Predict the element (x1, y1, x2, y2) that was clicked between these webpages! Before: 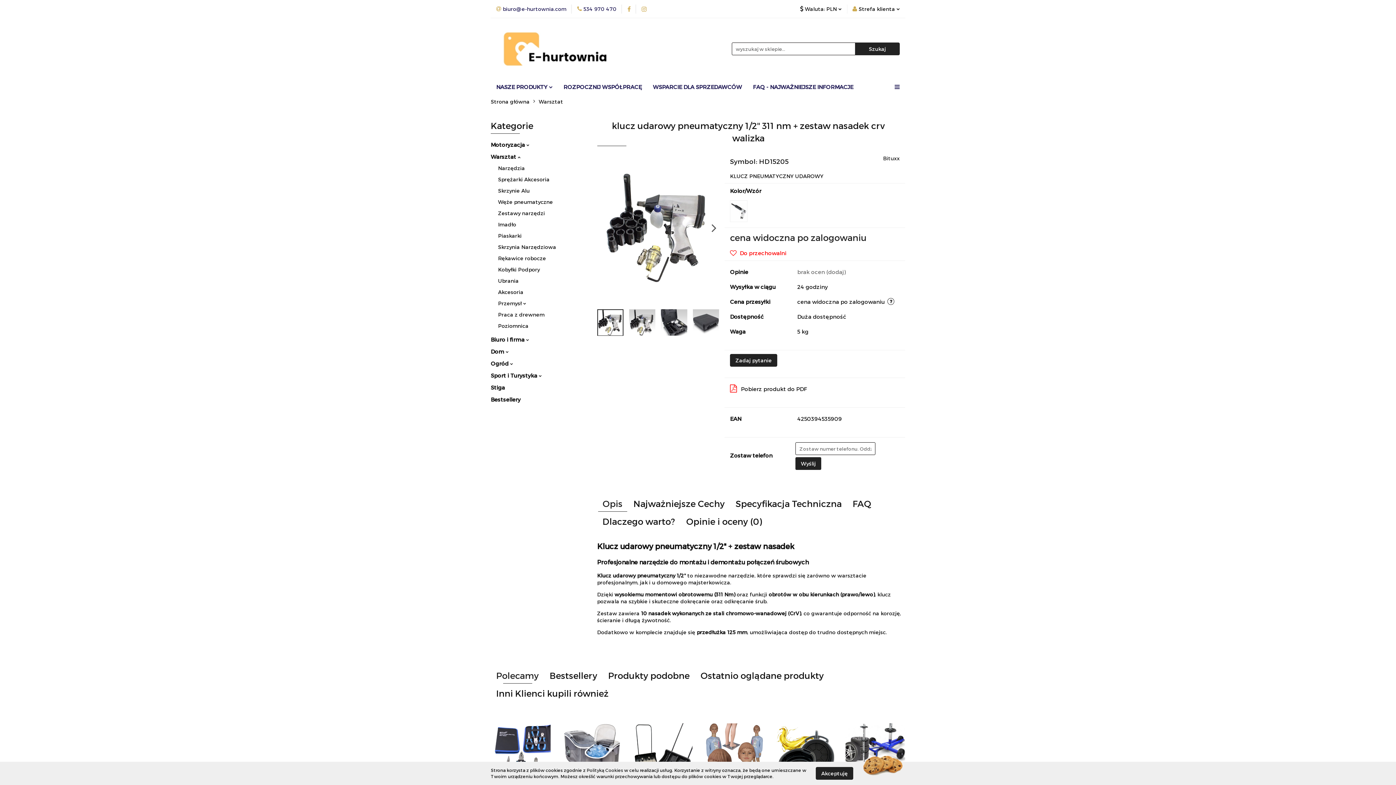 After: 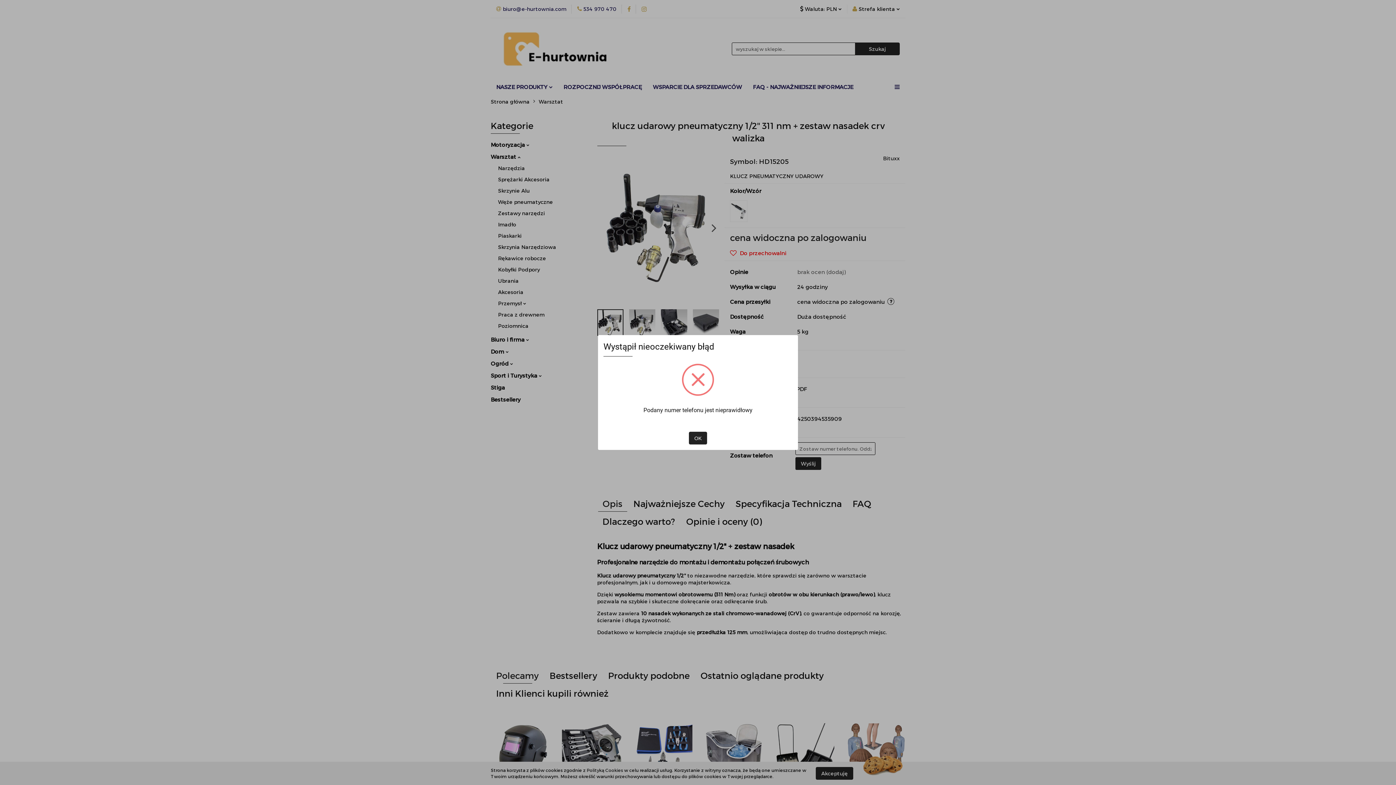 Action: label: Wyślij bbox: (795, 457, 821, 470)